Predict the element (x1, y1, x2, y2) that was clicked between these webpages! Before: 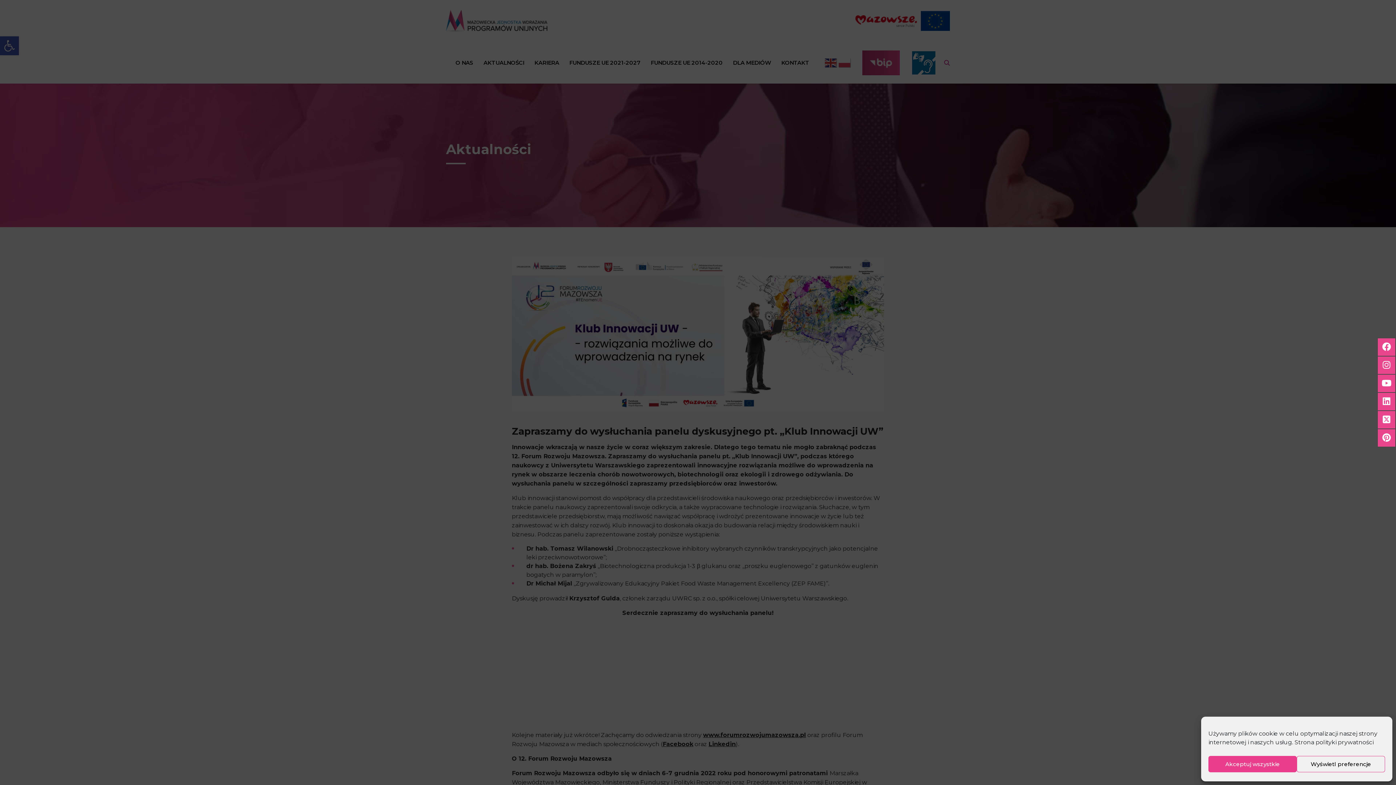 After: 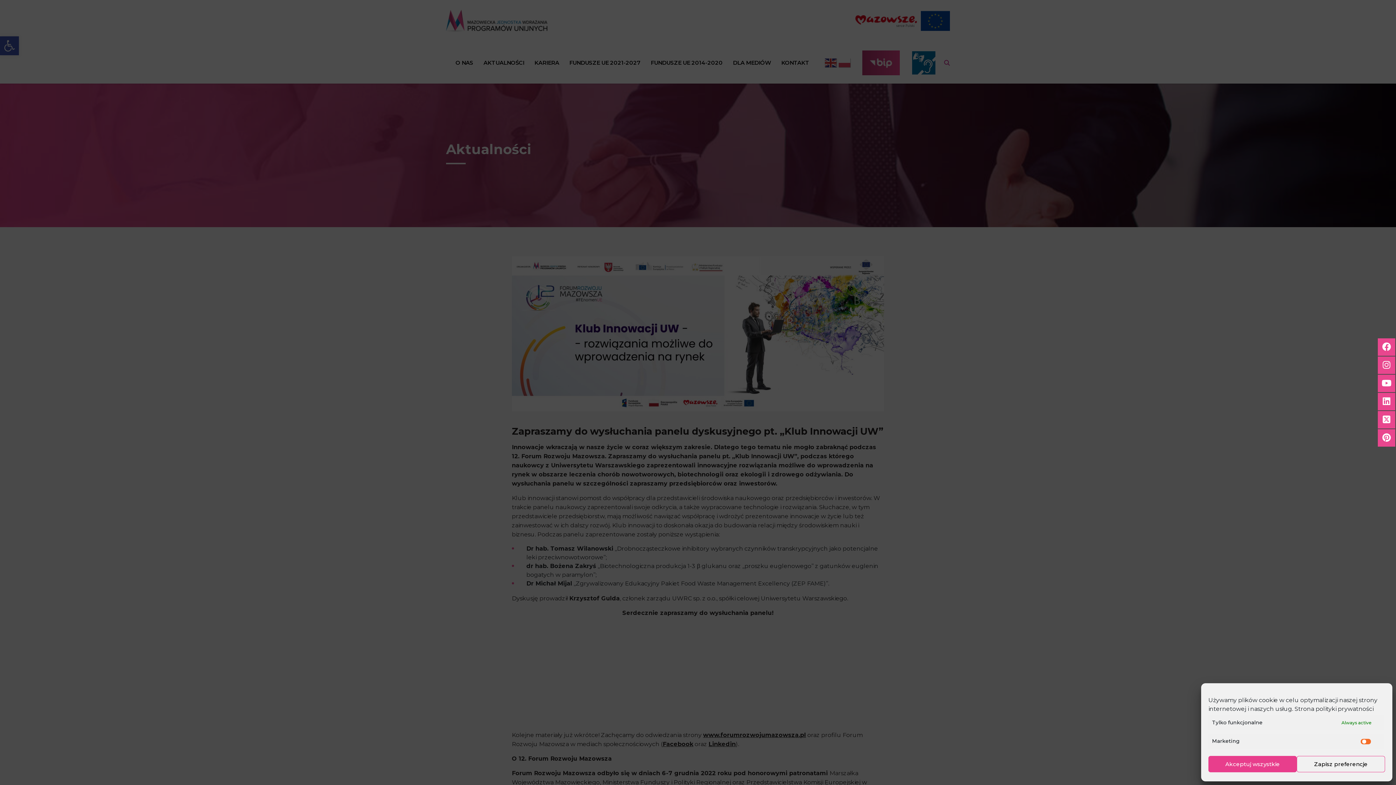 Action: bbox: (1297, 756, 1385, 772) label: Wyświetl preferencje